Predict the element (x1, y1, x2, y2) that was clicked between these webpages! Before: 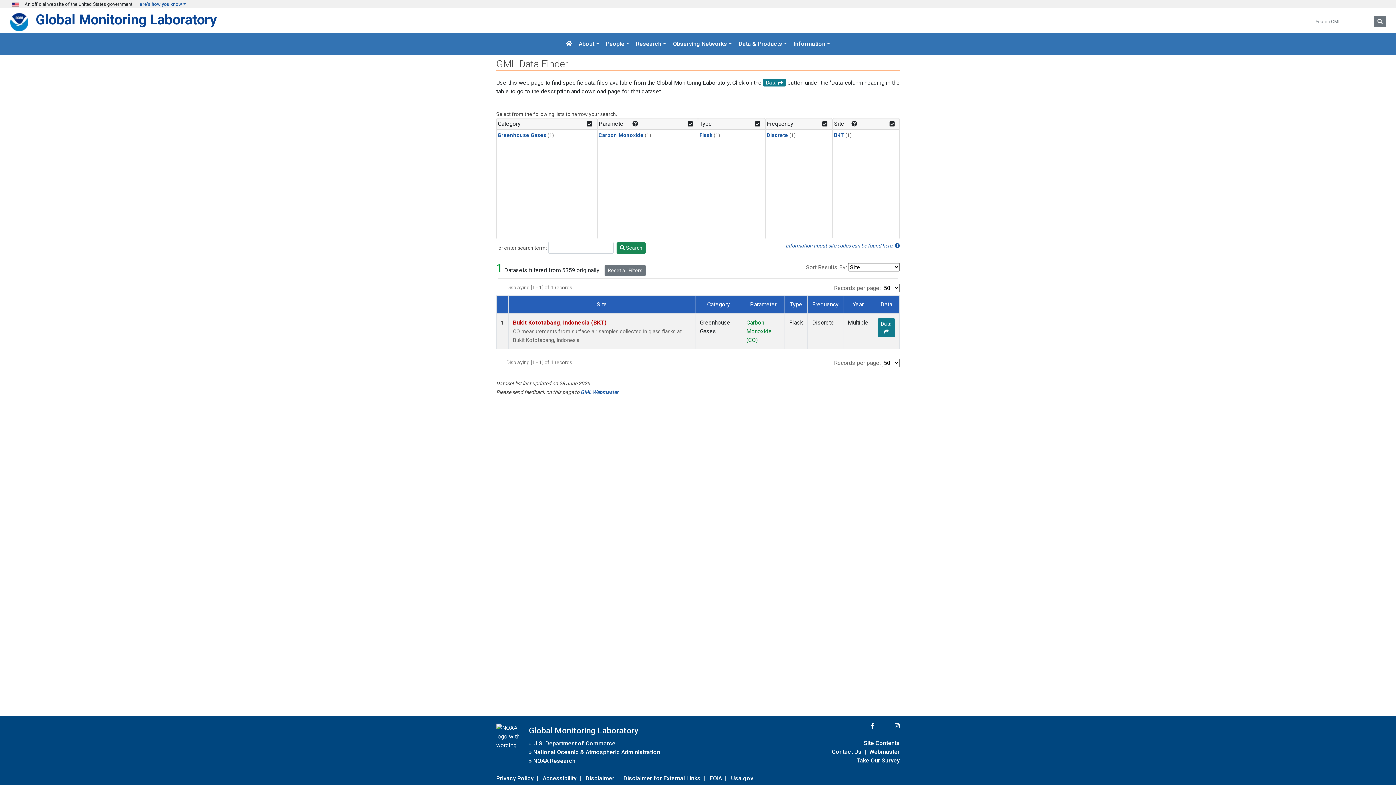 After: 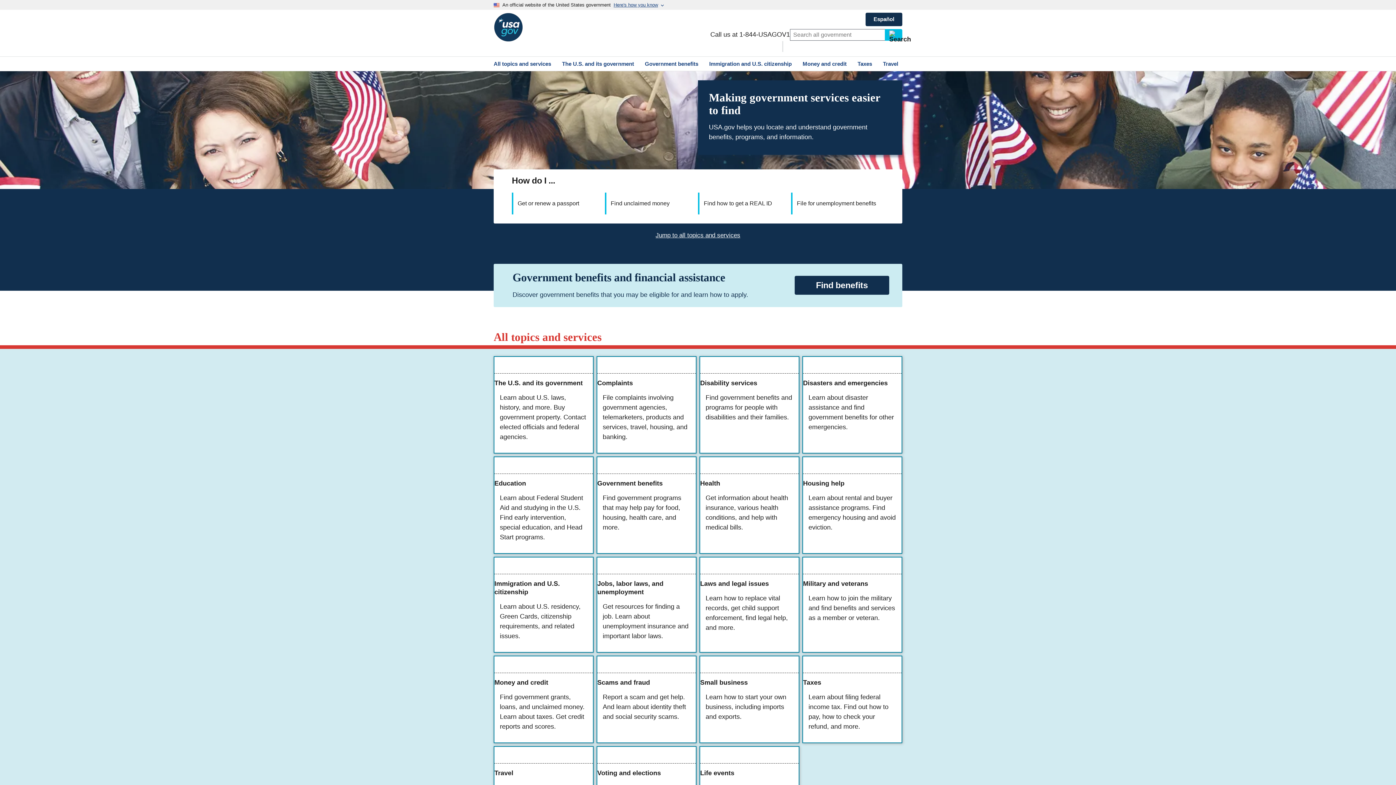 Action: label: Usa.gov bbox: (731, 773, 753, 783)